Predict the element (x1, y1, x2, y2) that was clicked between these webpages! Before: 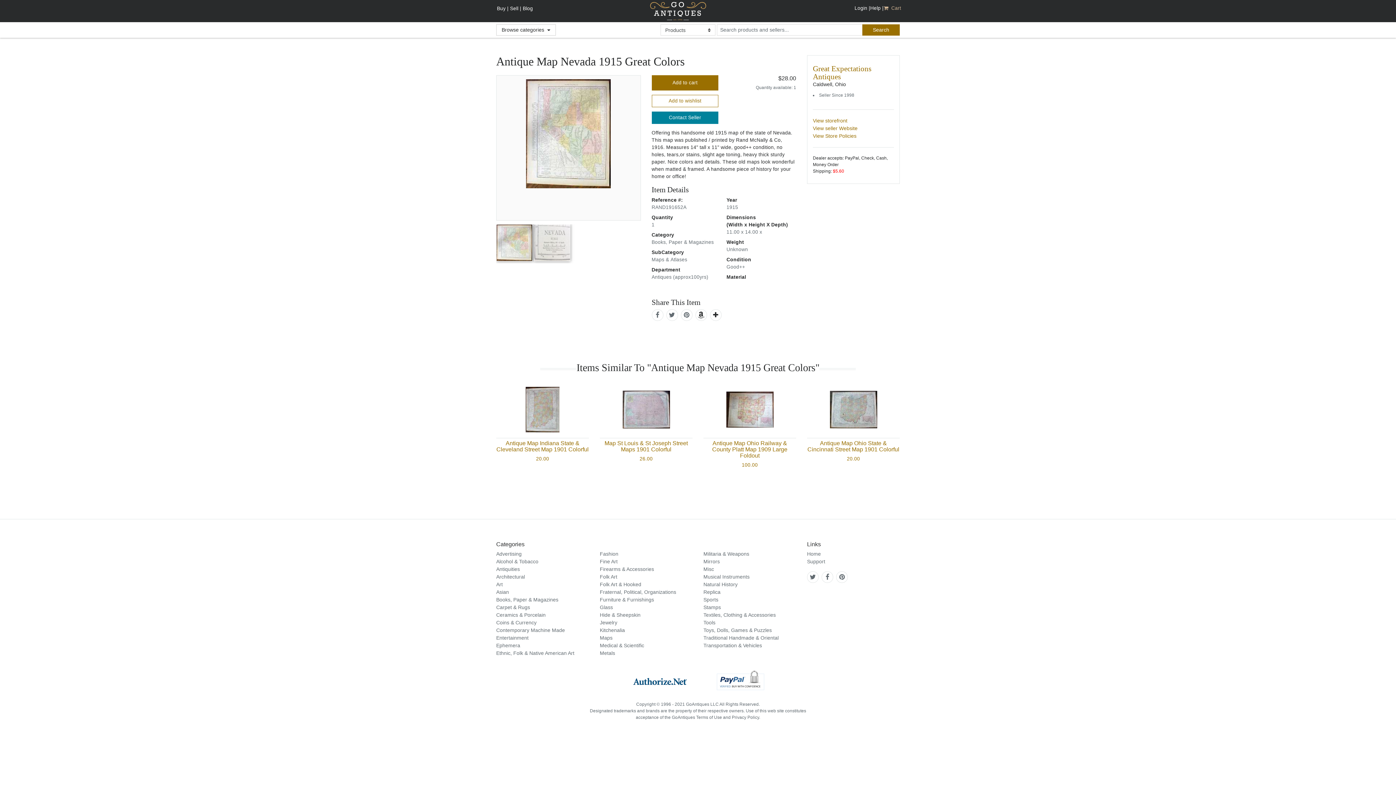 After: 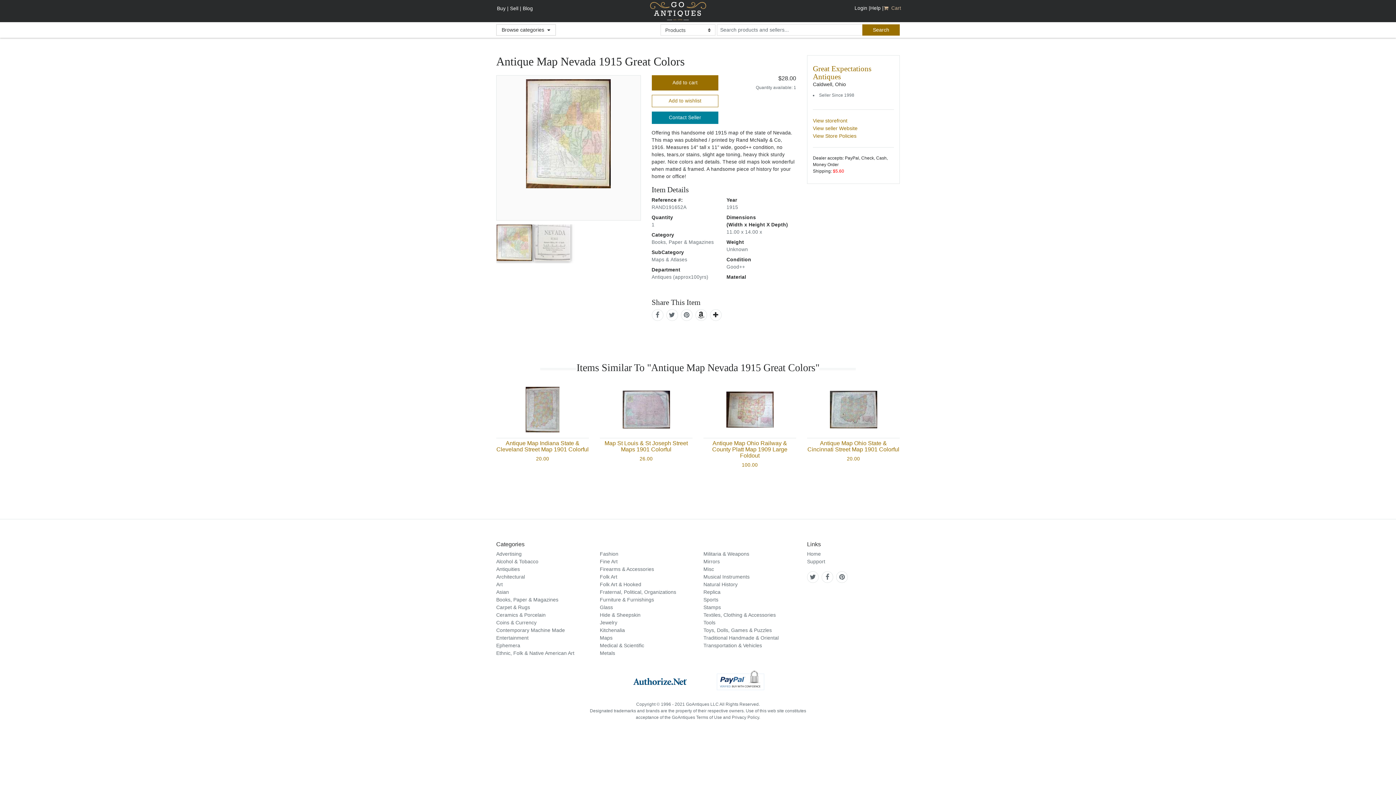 Action: bbox: (698, 311, 704, 319)